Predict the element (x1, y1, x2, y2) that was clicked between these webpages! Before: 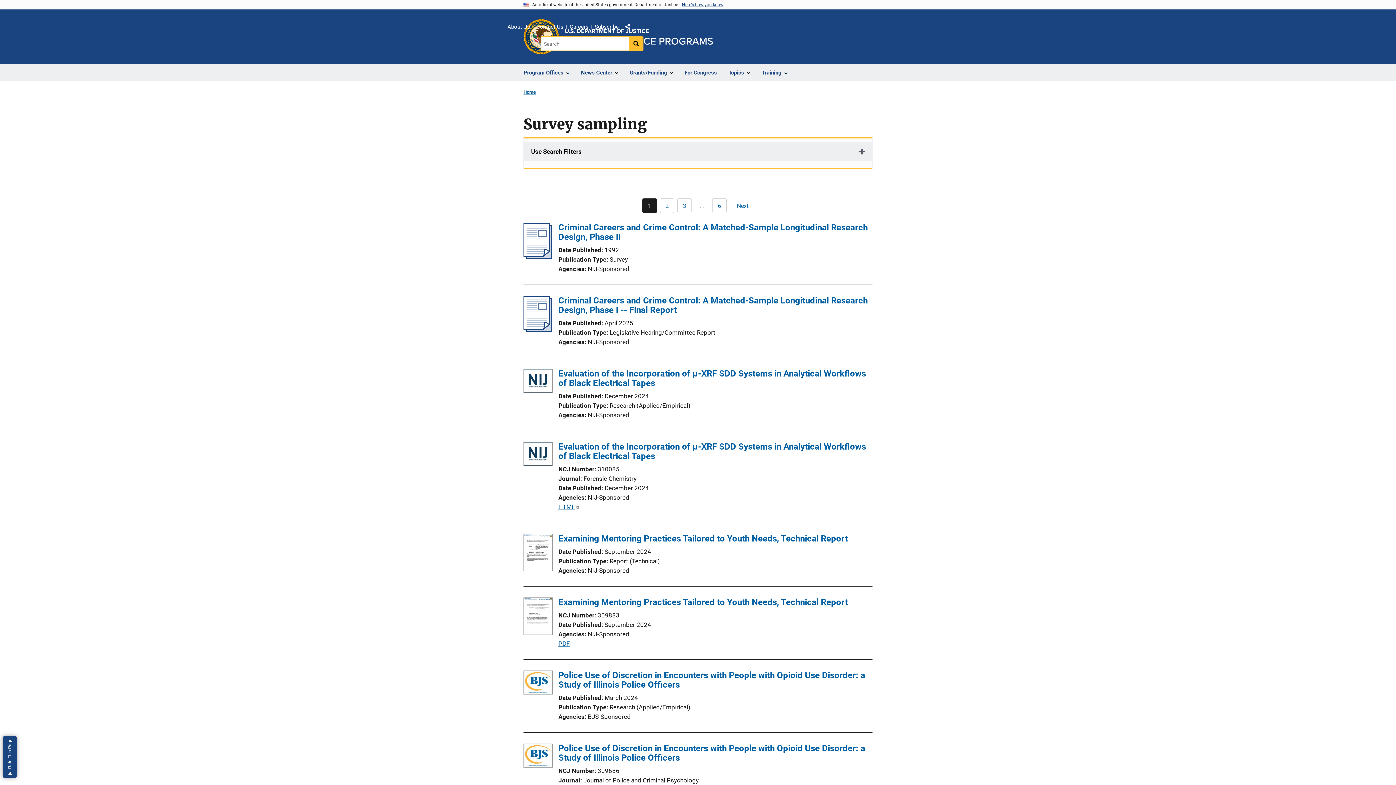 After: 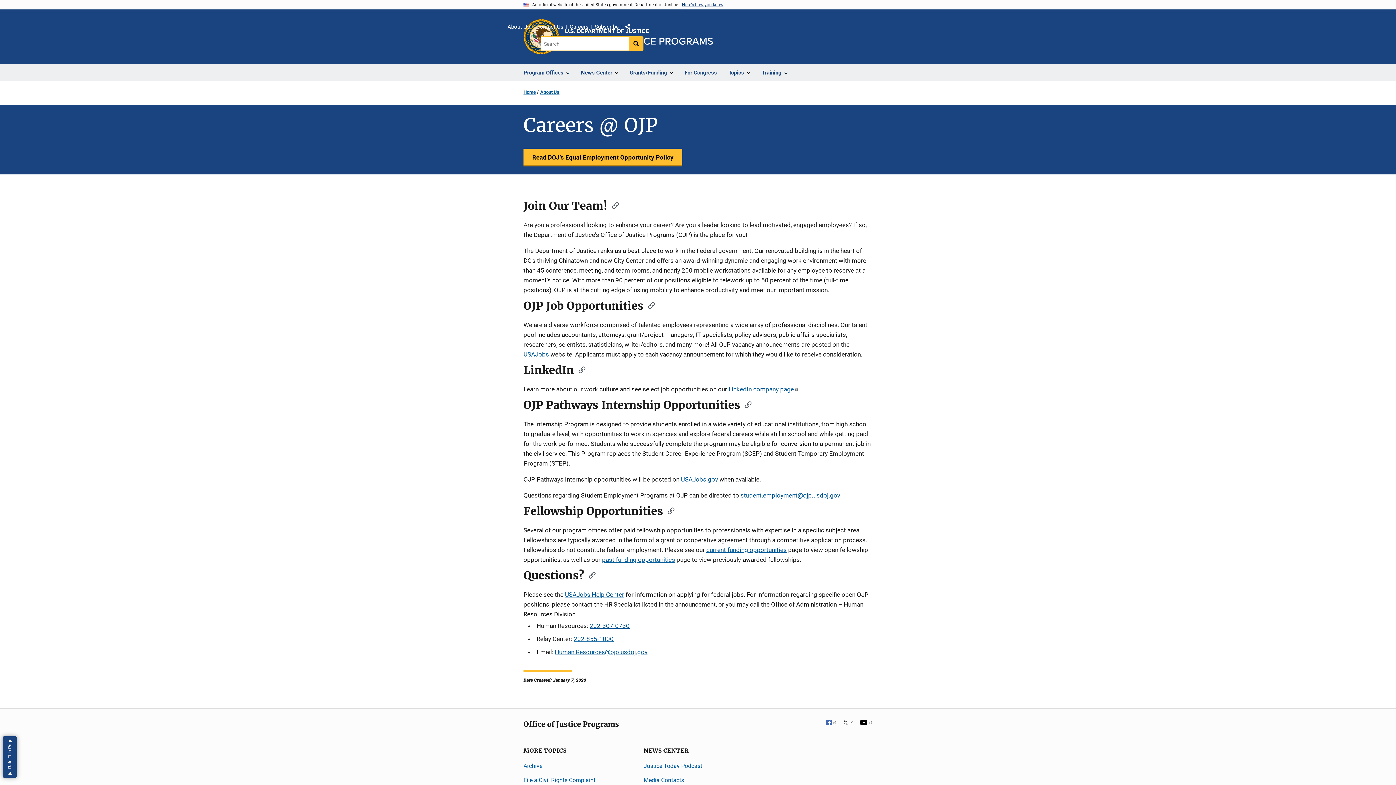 Action: label: Careers bbox: (569, 22, 588, 32)